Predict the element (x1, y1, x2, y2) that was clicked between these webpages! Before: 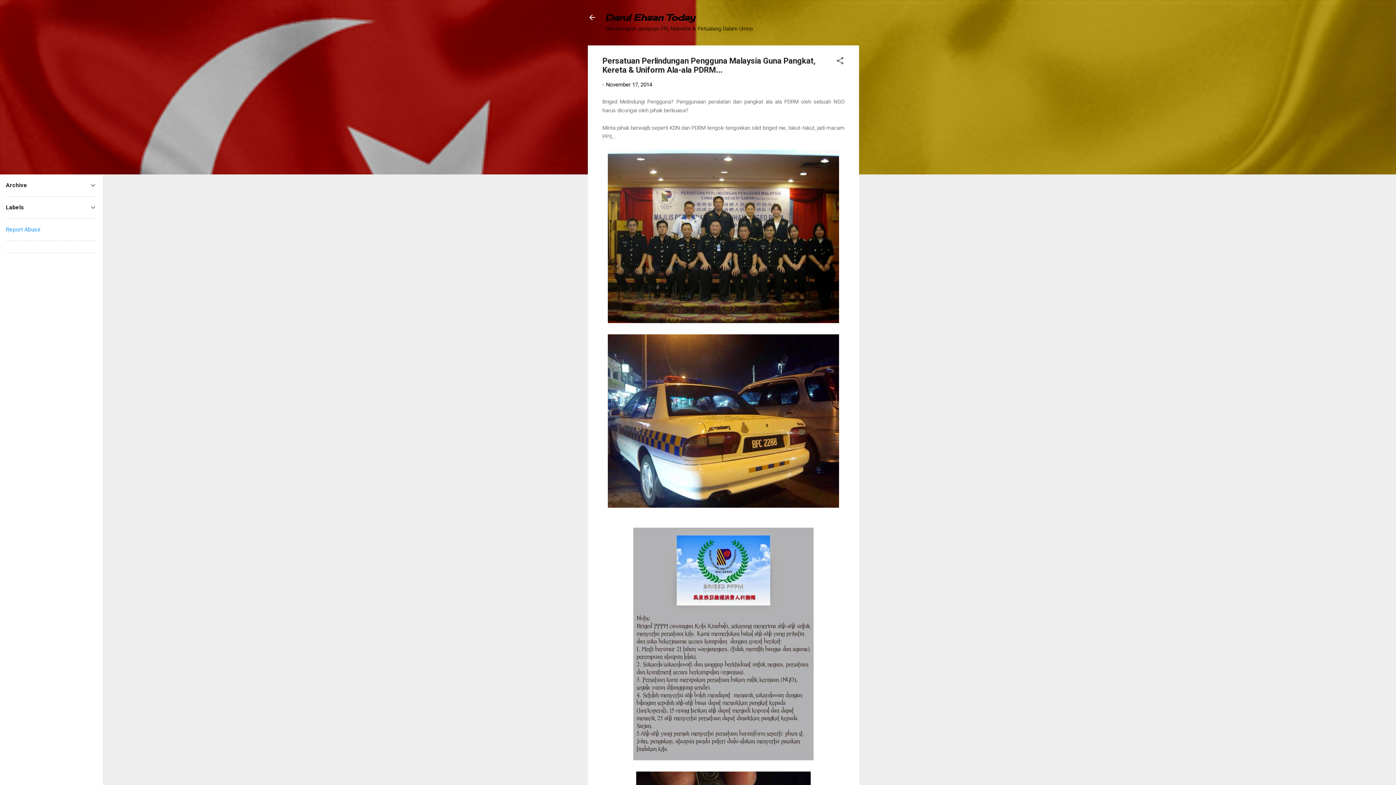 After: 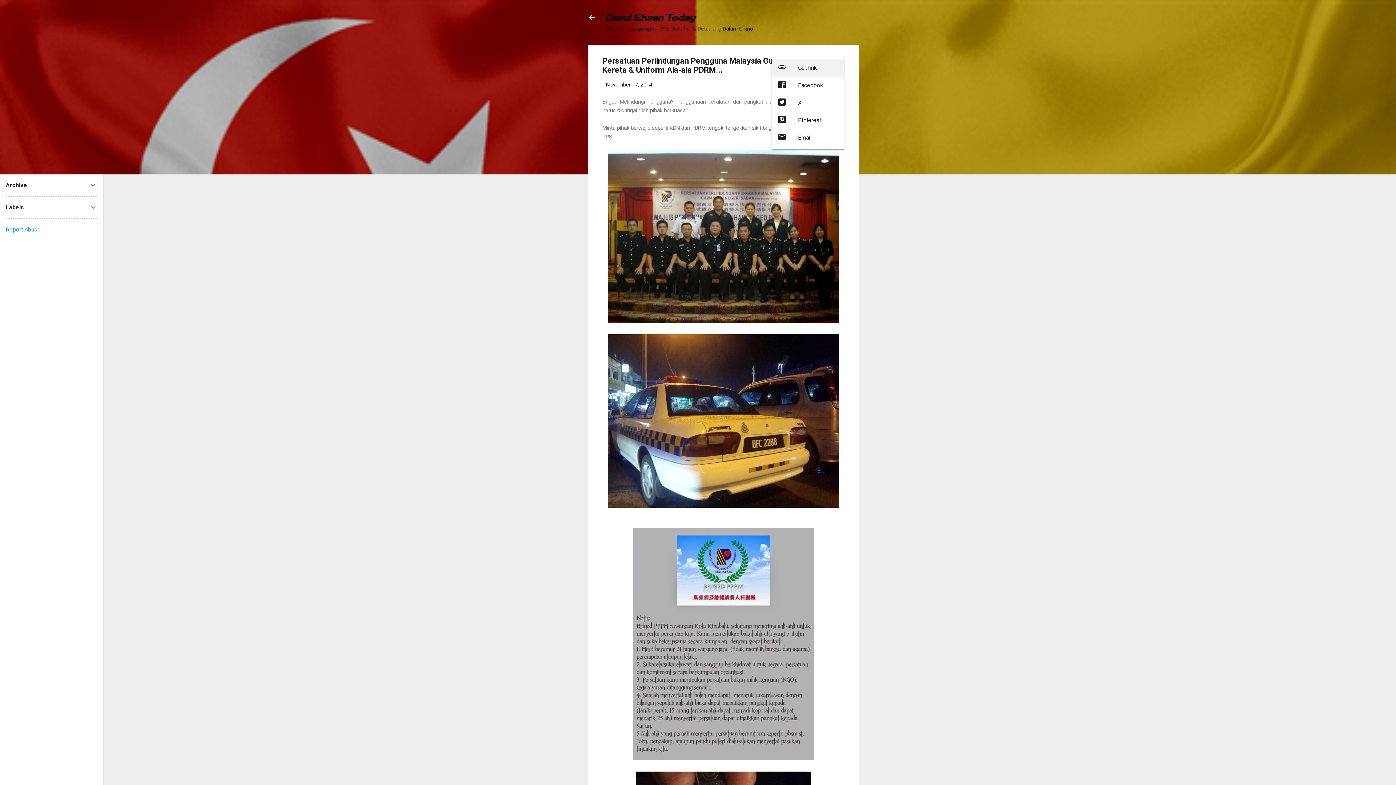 Action: label: Share bbox: (836, 56, 844, 67)